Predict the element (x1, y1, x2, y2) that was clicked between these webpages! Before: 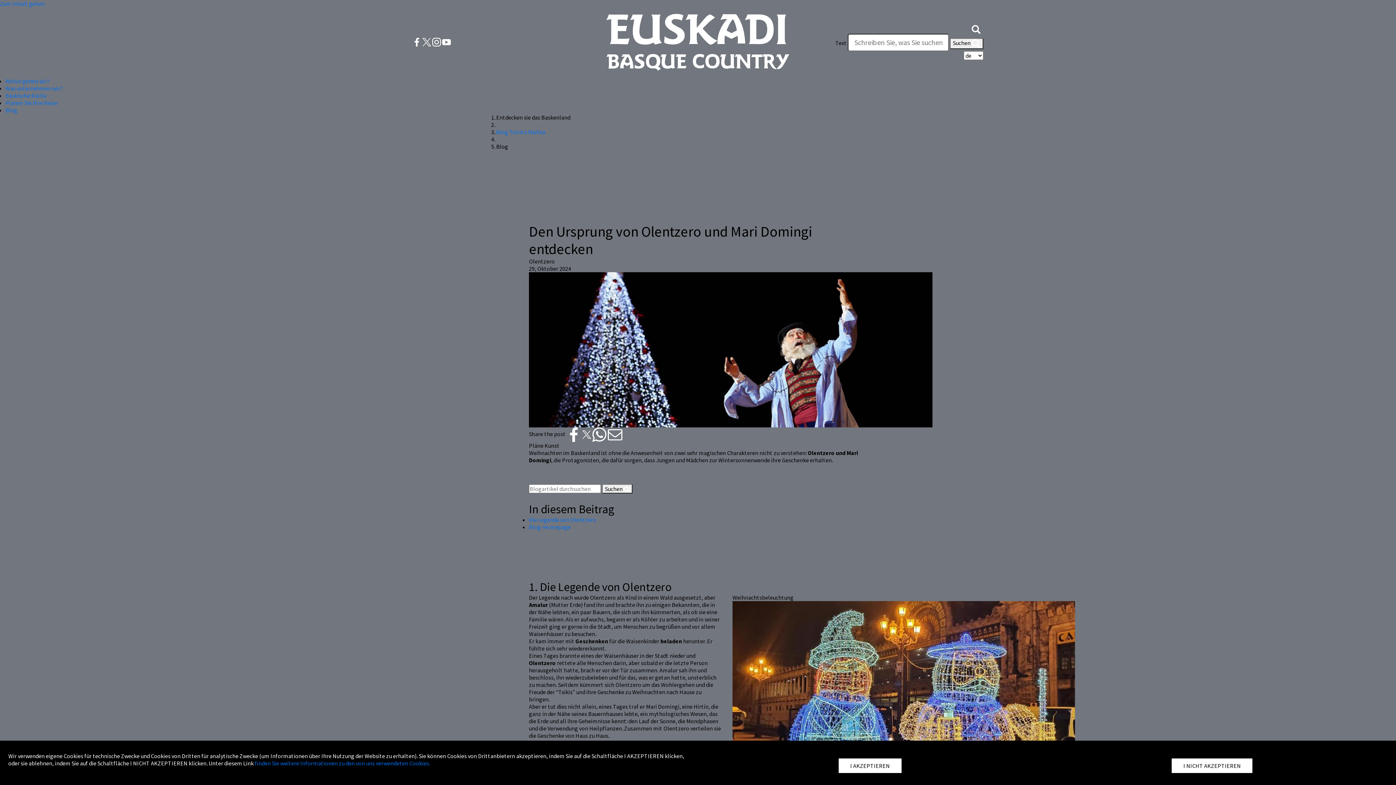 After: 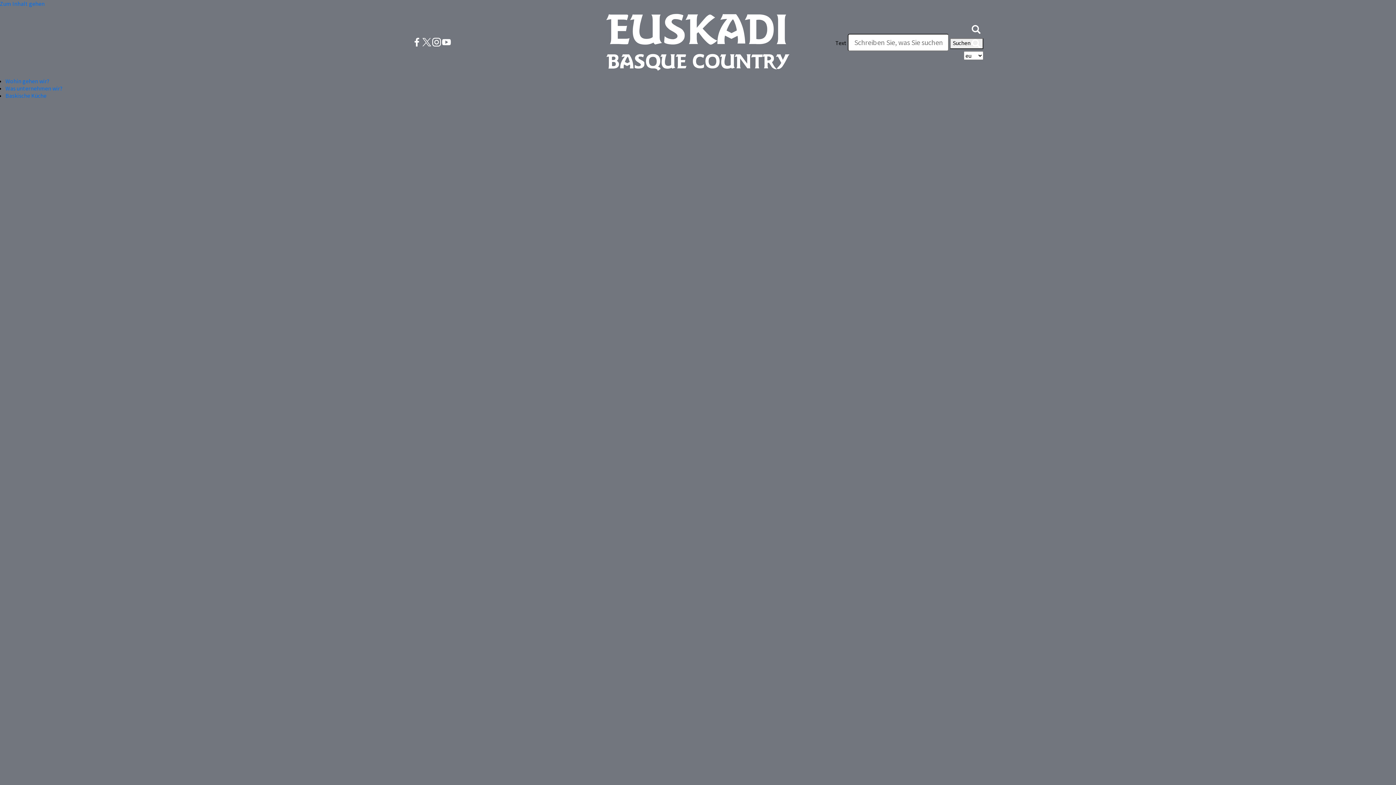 Action: label: Blog-Homepage bbox: (529, 523, 570, 530)